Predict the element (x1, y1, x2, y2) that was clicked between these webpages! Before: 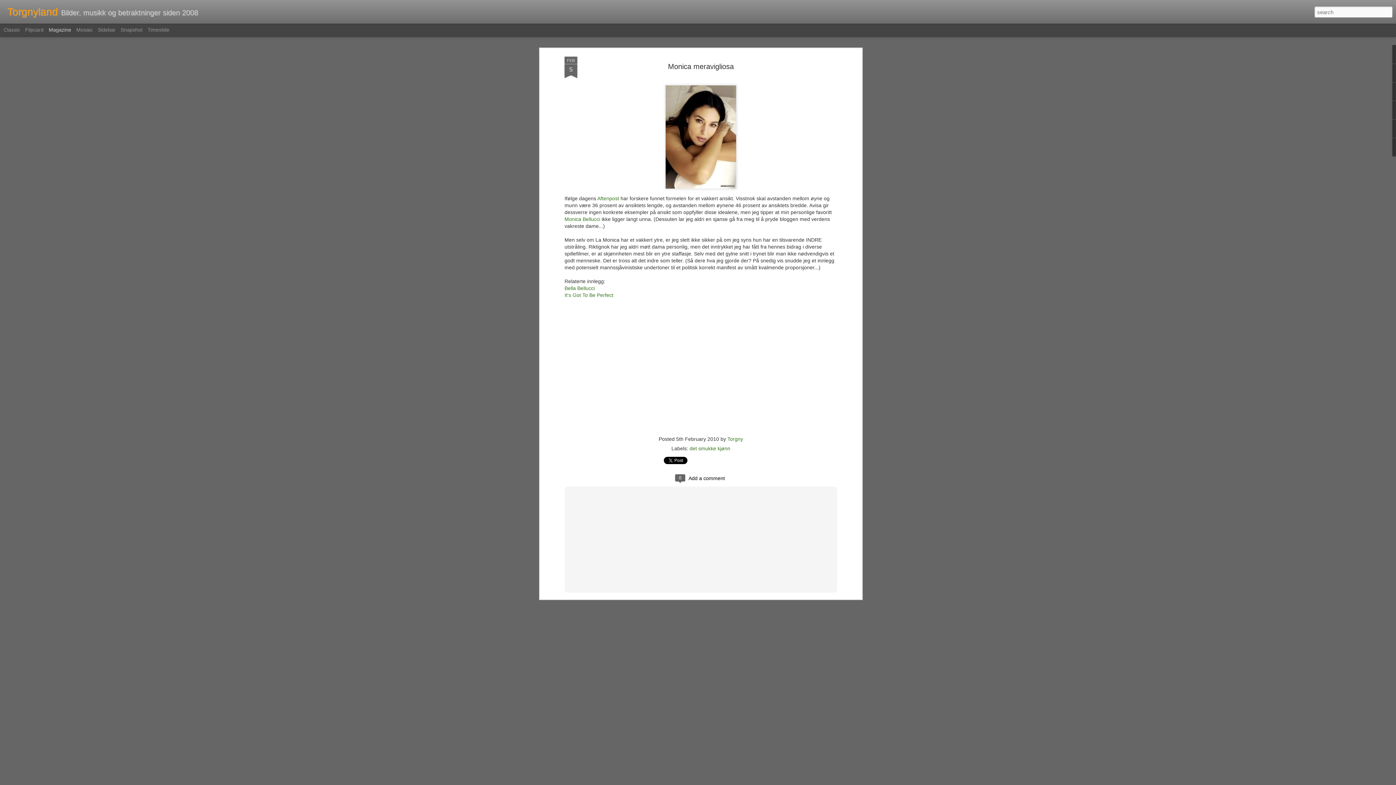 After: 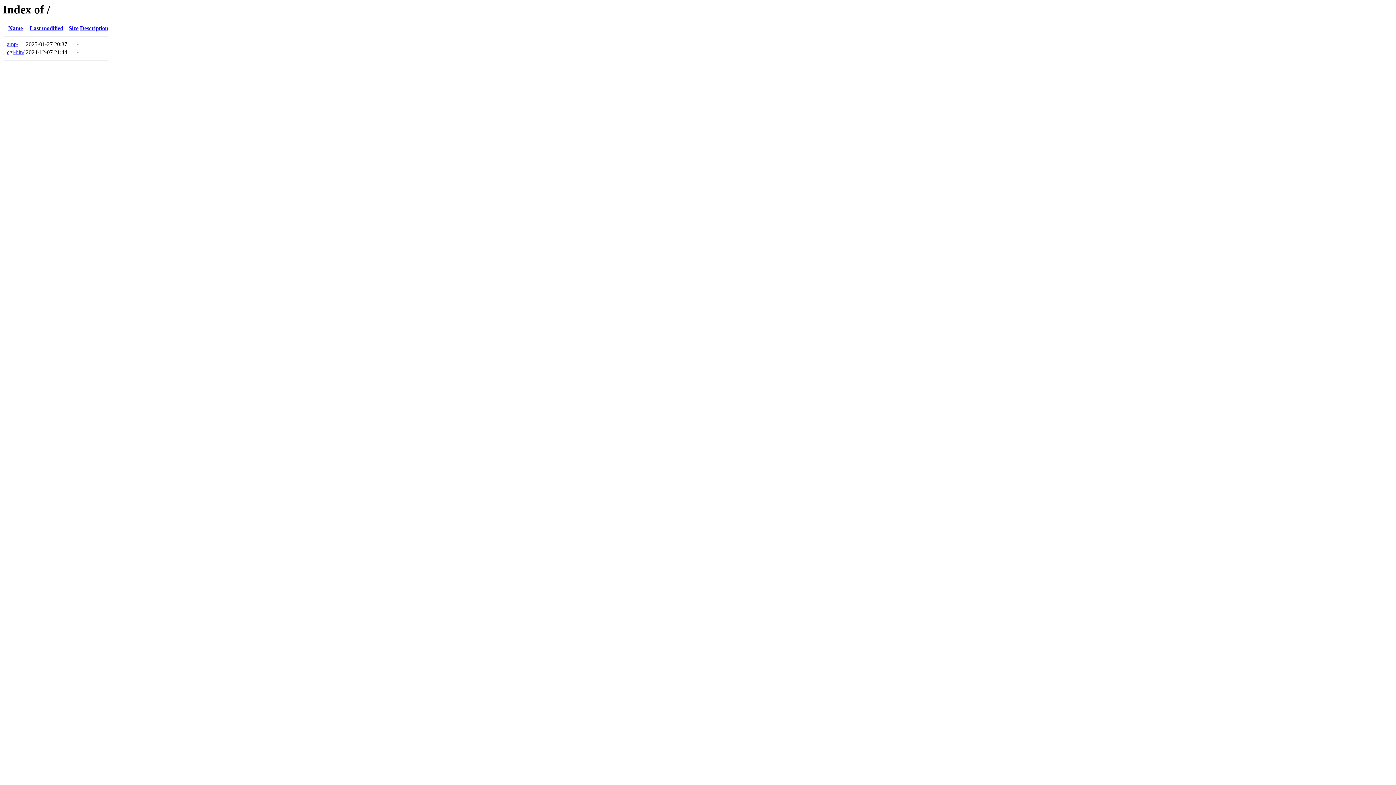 Action: bbox: (564, 216, 600, 222) label: Monica Bellucci